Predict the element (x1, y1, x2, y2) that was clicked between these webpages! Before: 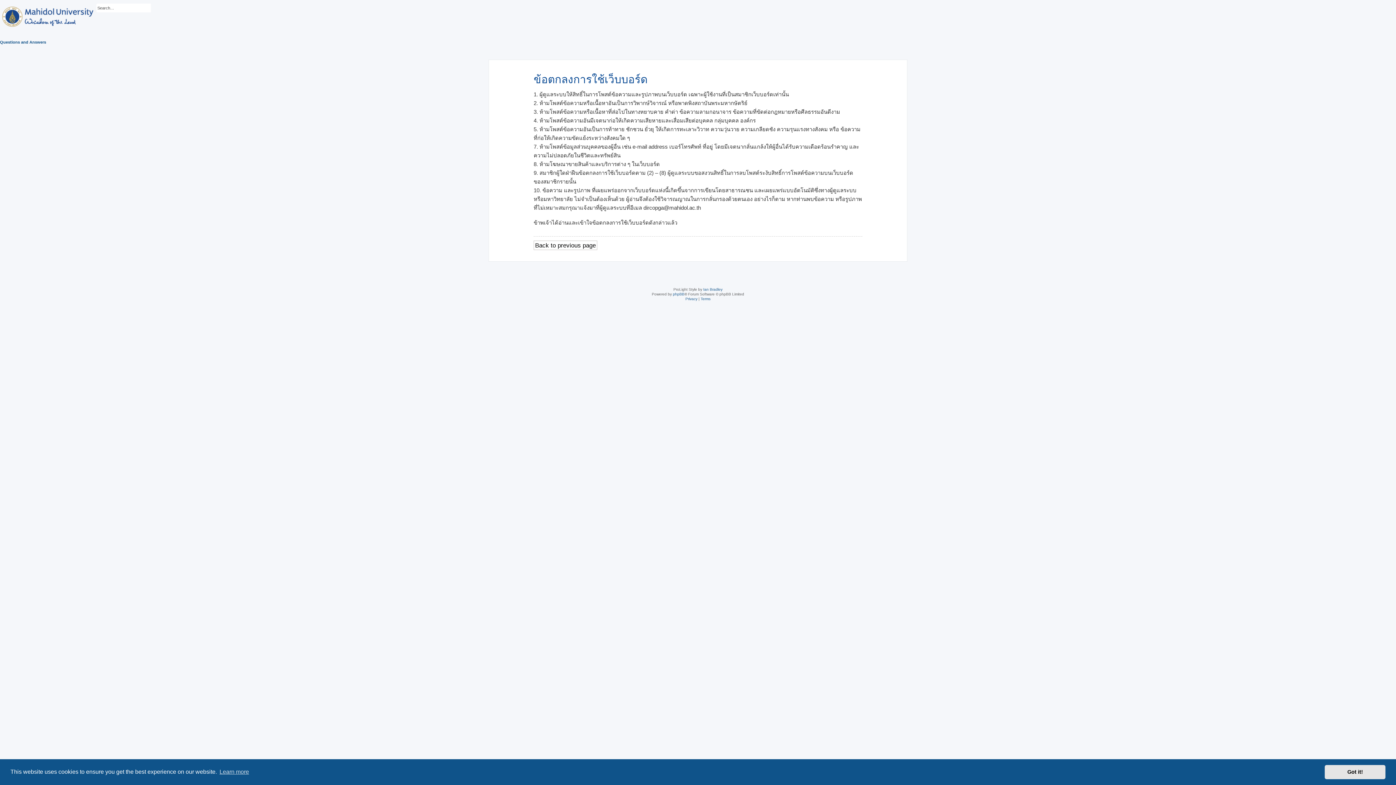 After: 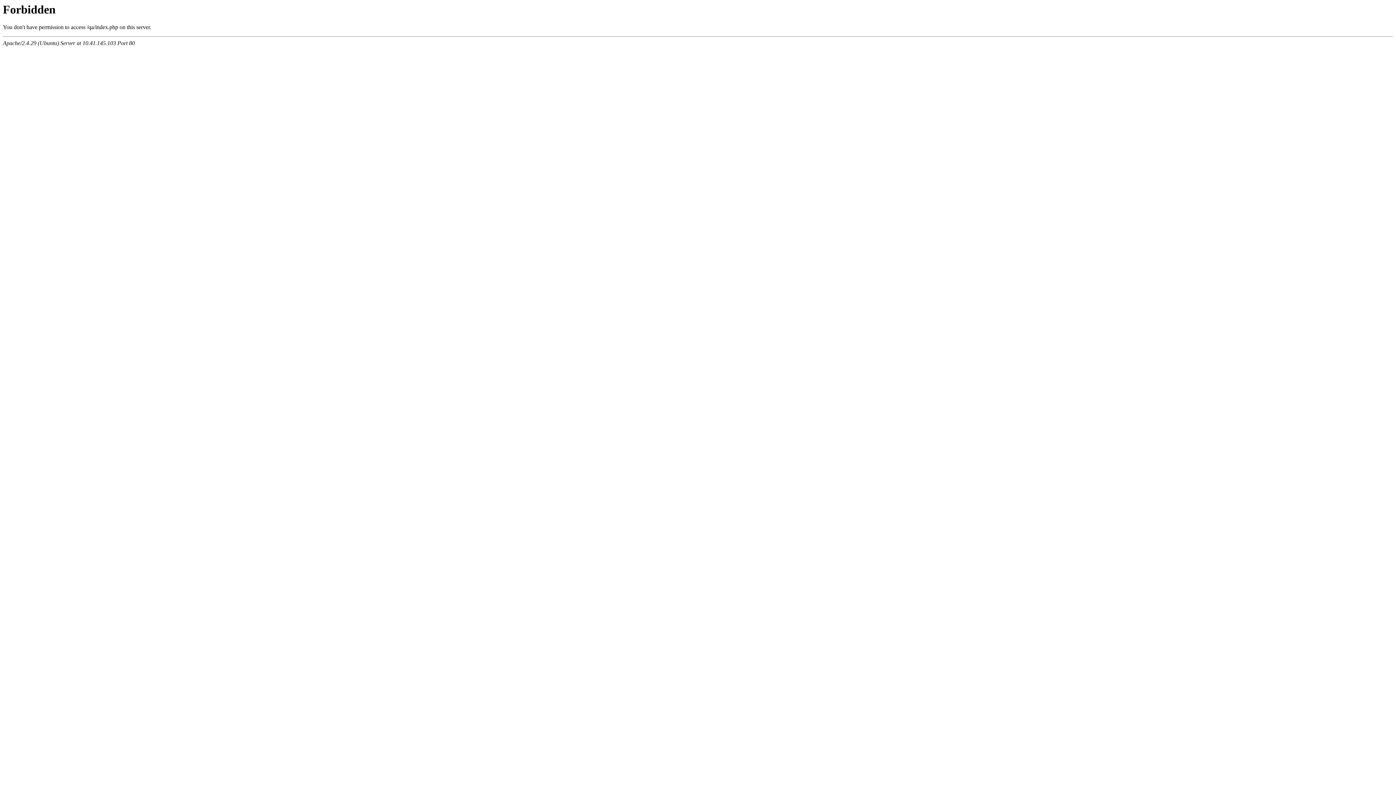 Action: bbox: (0, 3, 96, 28)